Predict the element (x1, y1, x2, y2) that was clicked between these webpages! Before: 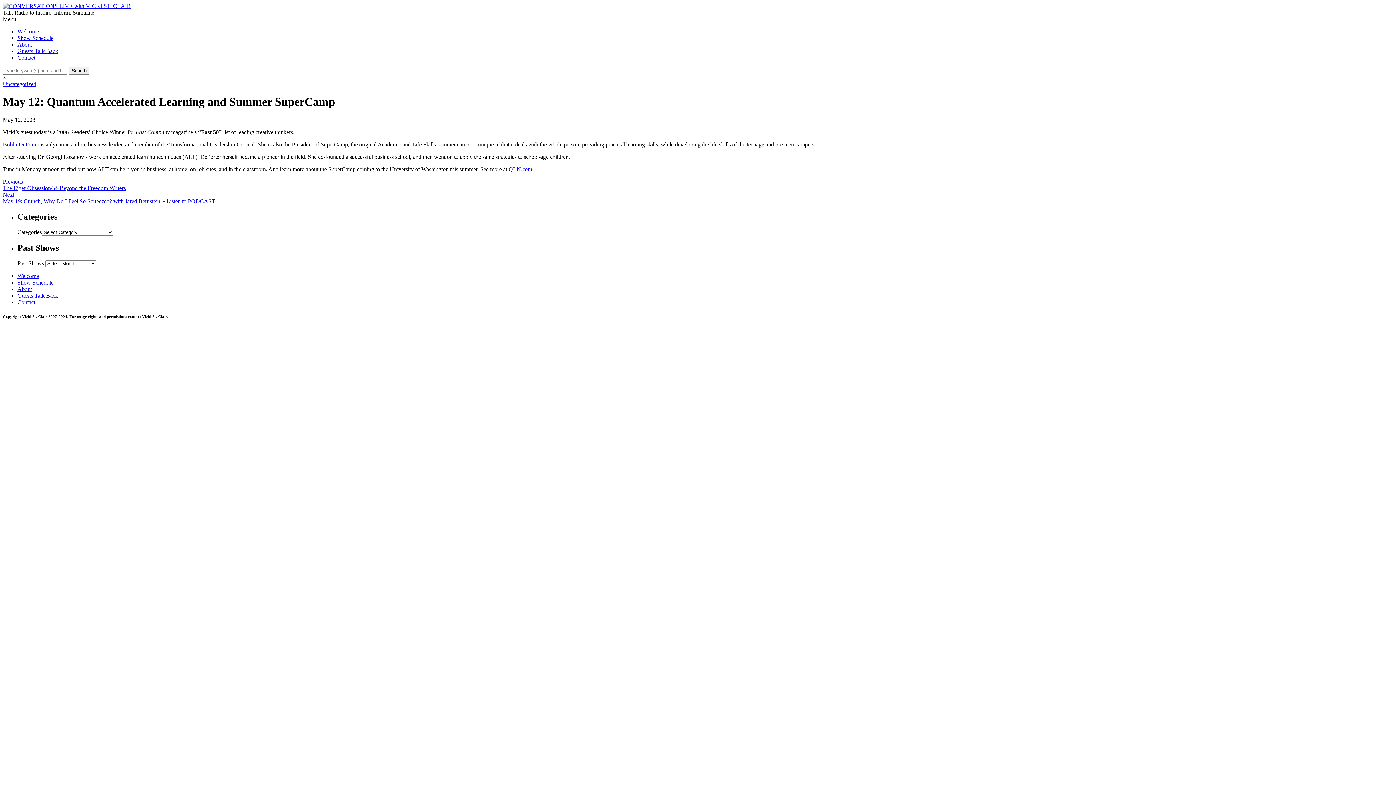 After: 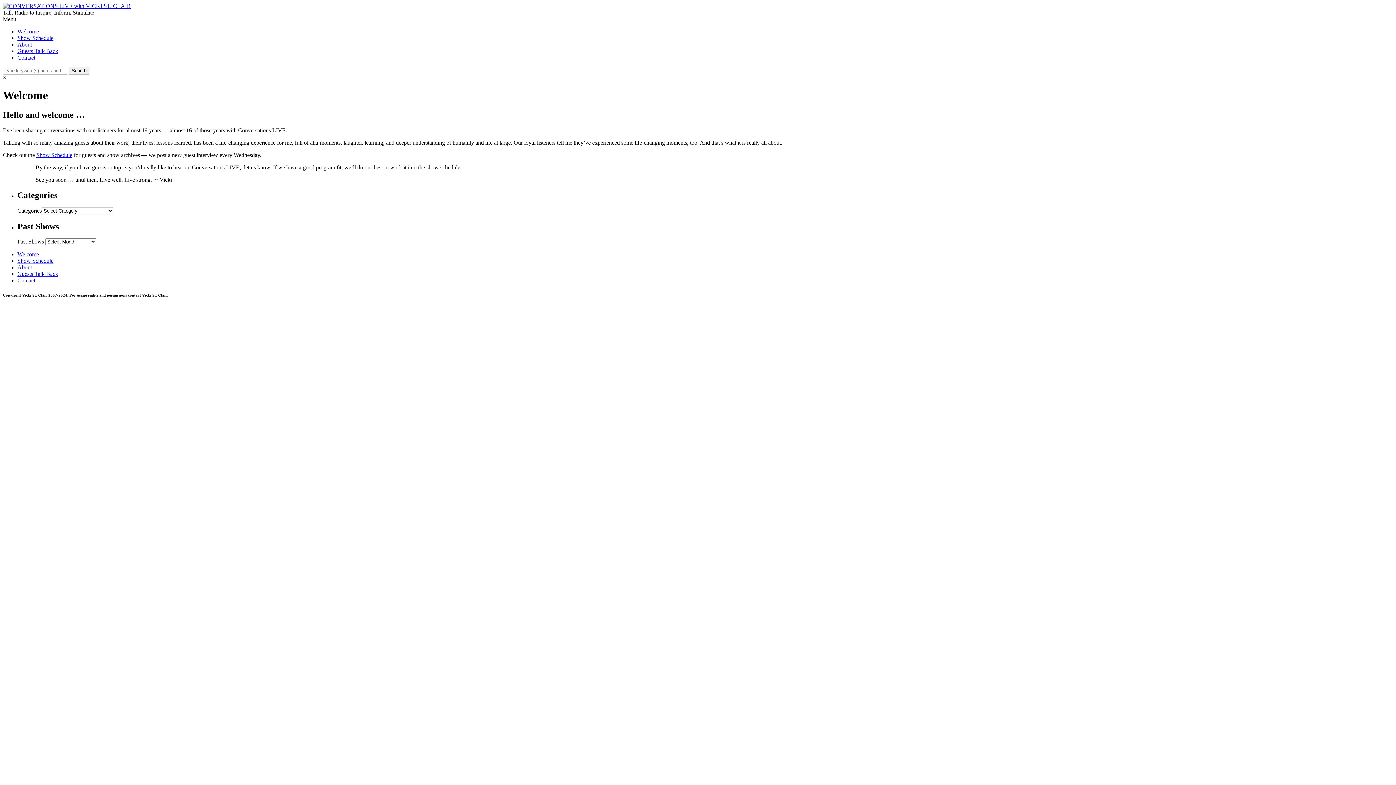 Action: bbox: (2, 2, 130, 9)